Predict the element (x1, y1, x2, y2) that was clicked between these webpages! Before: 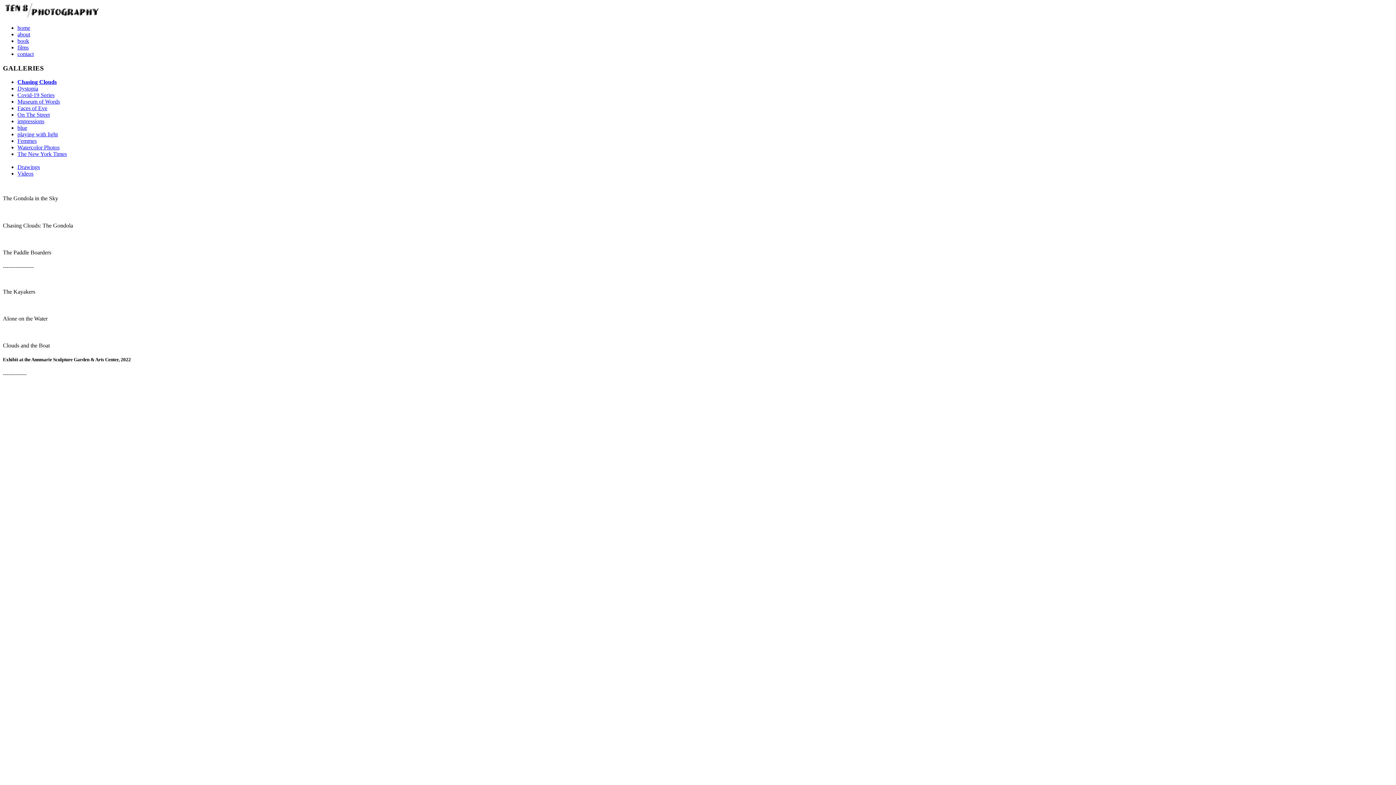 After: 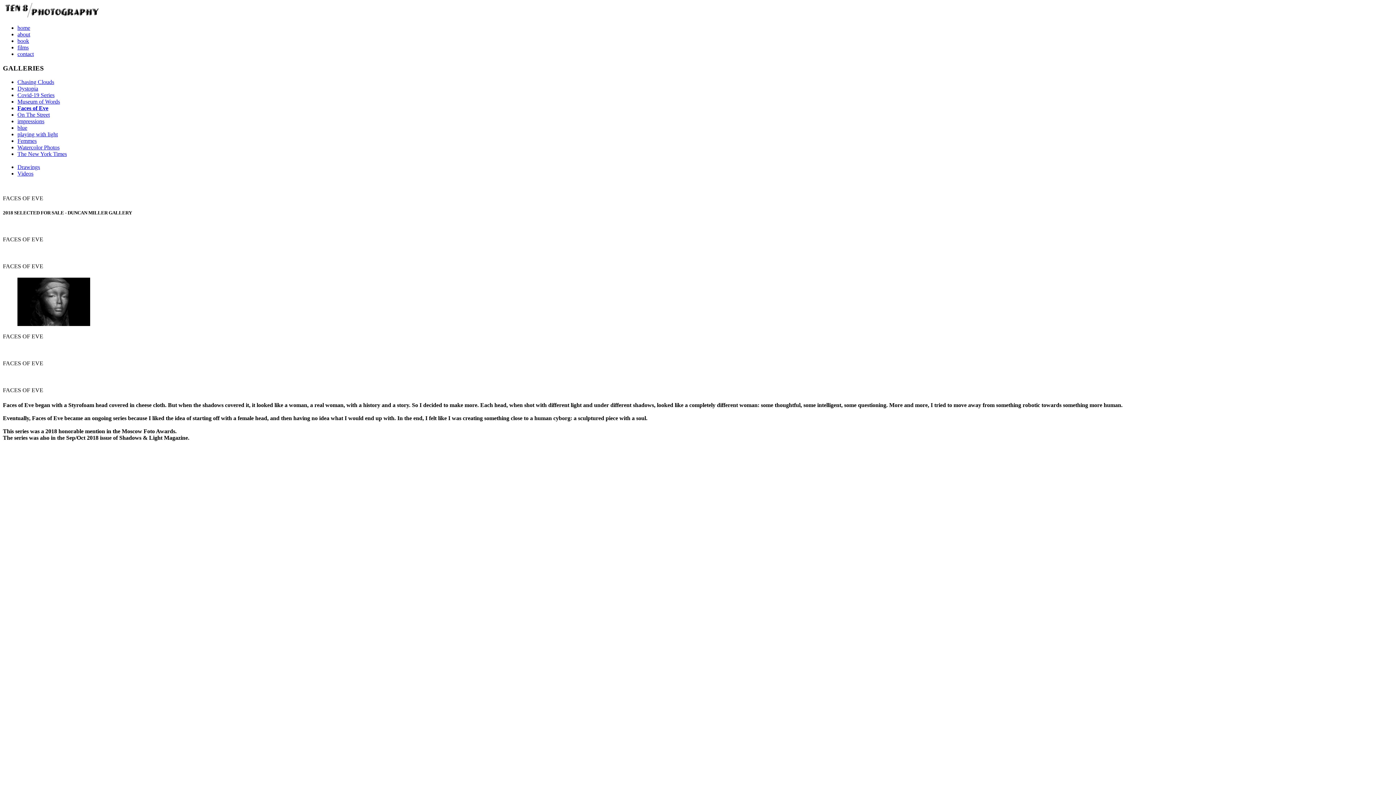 Action: label: Faces of Eve bbox: (17, 105, 47, 111)